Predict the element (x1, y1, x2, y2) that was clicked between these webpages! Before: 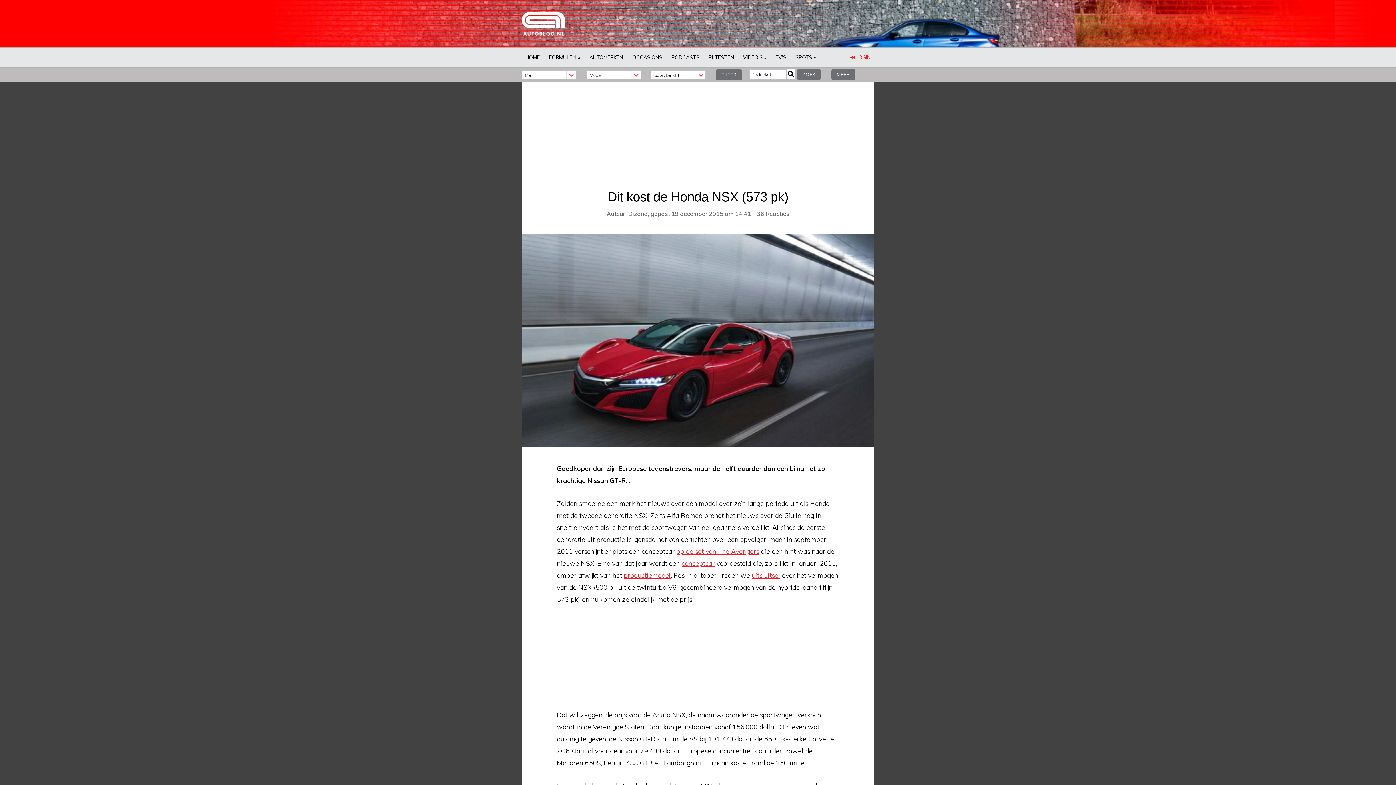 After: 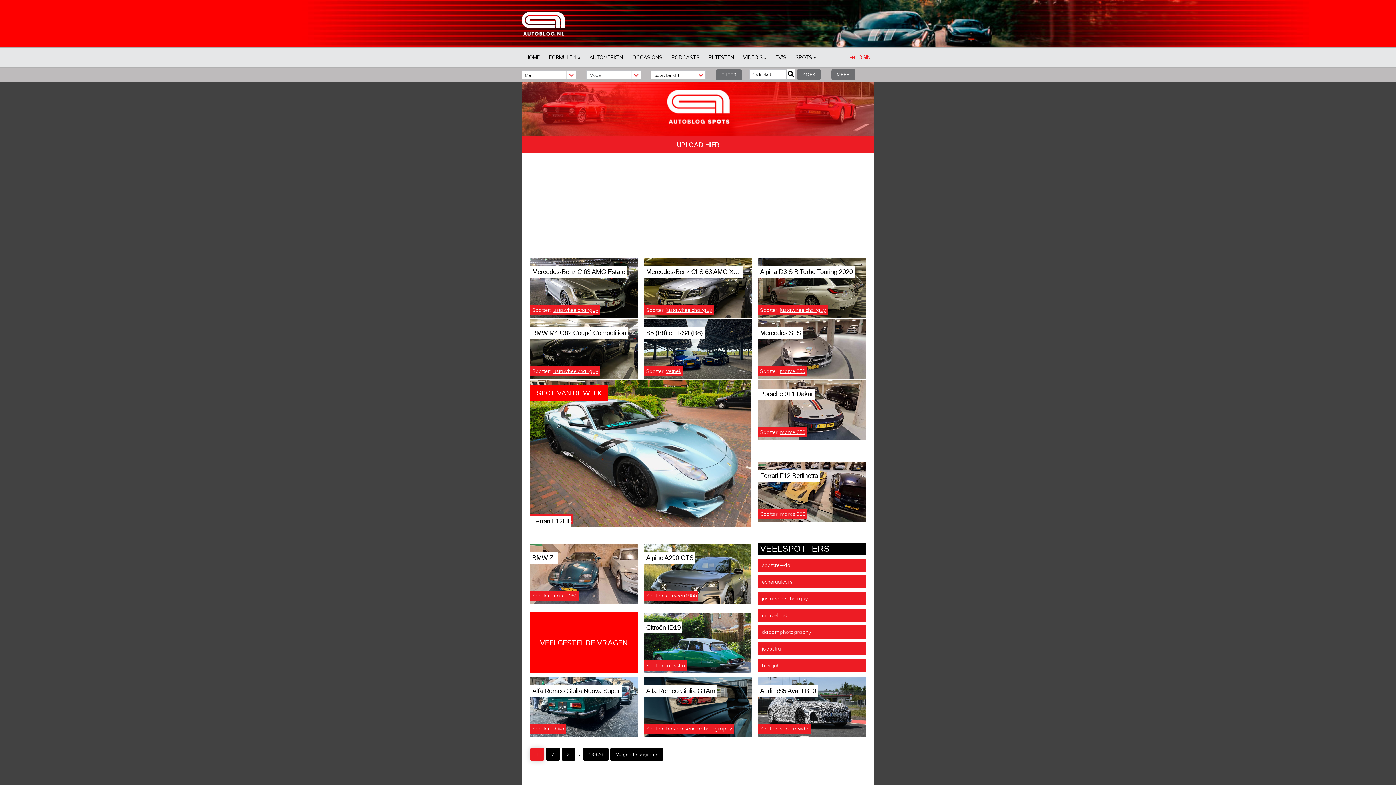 Action: label: SPOTS » bbox: (792, 47, 819, 67)